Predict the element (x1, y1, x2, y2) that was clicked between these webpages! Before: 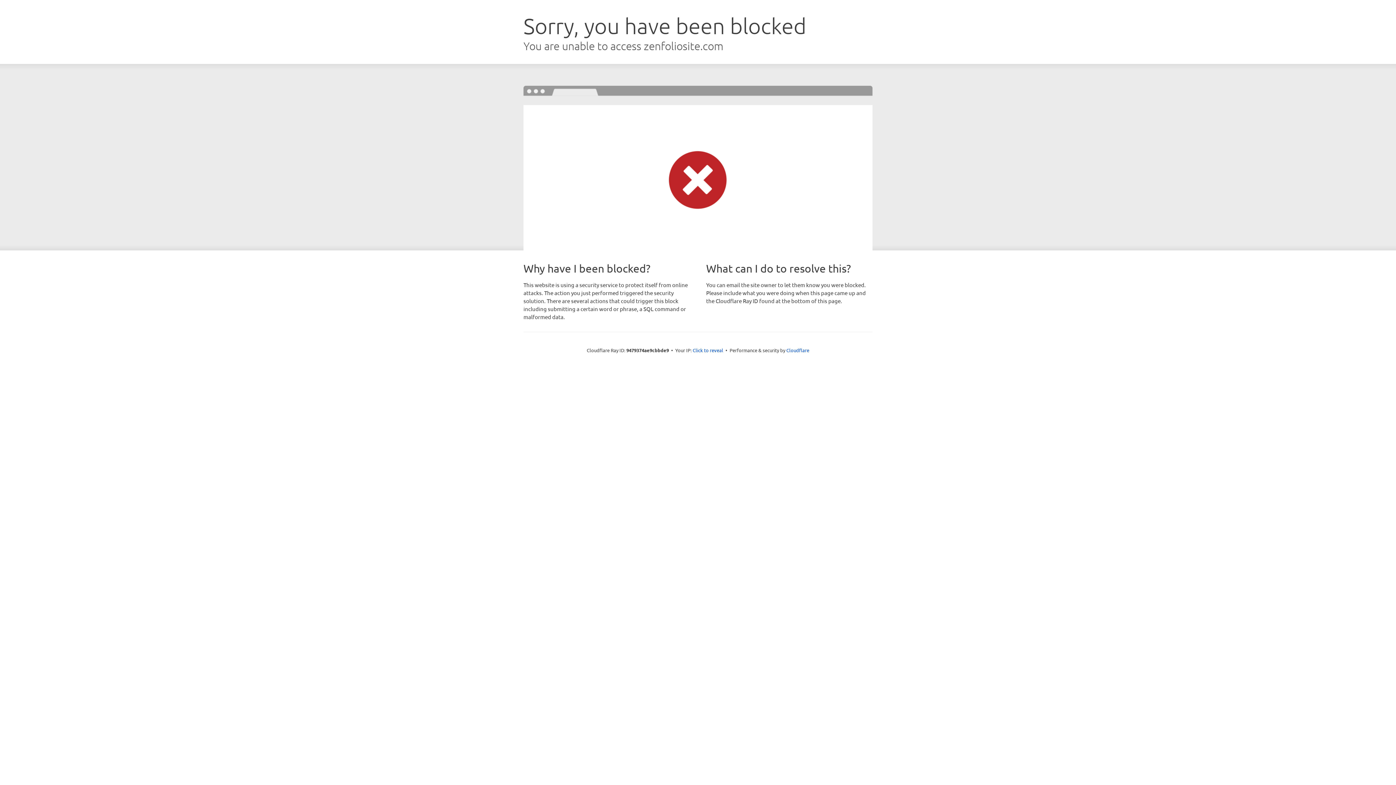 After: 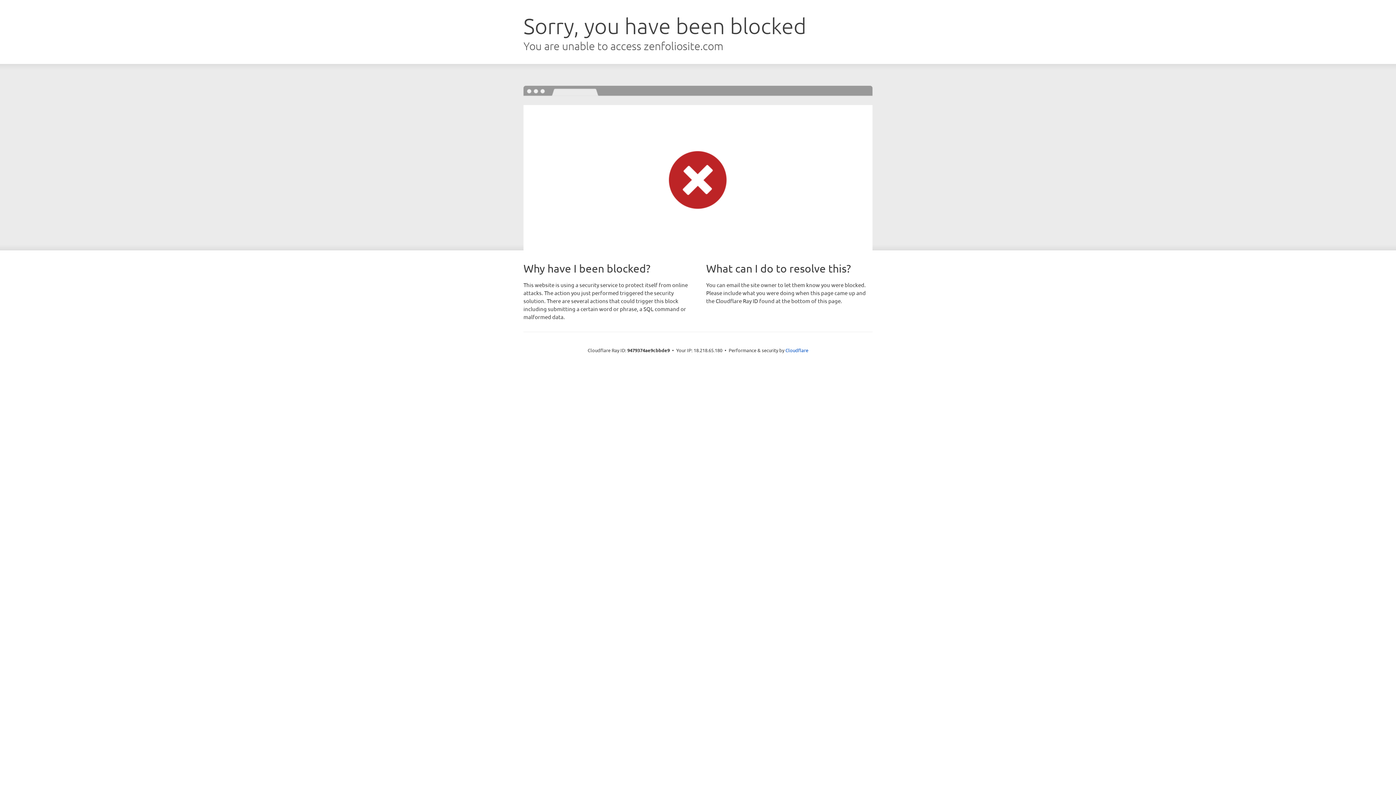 Action: bbox: (692, 346, 723, 353) label: Click to reveal